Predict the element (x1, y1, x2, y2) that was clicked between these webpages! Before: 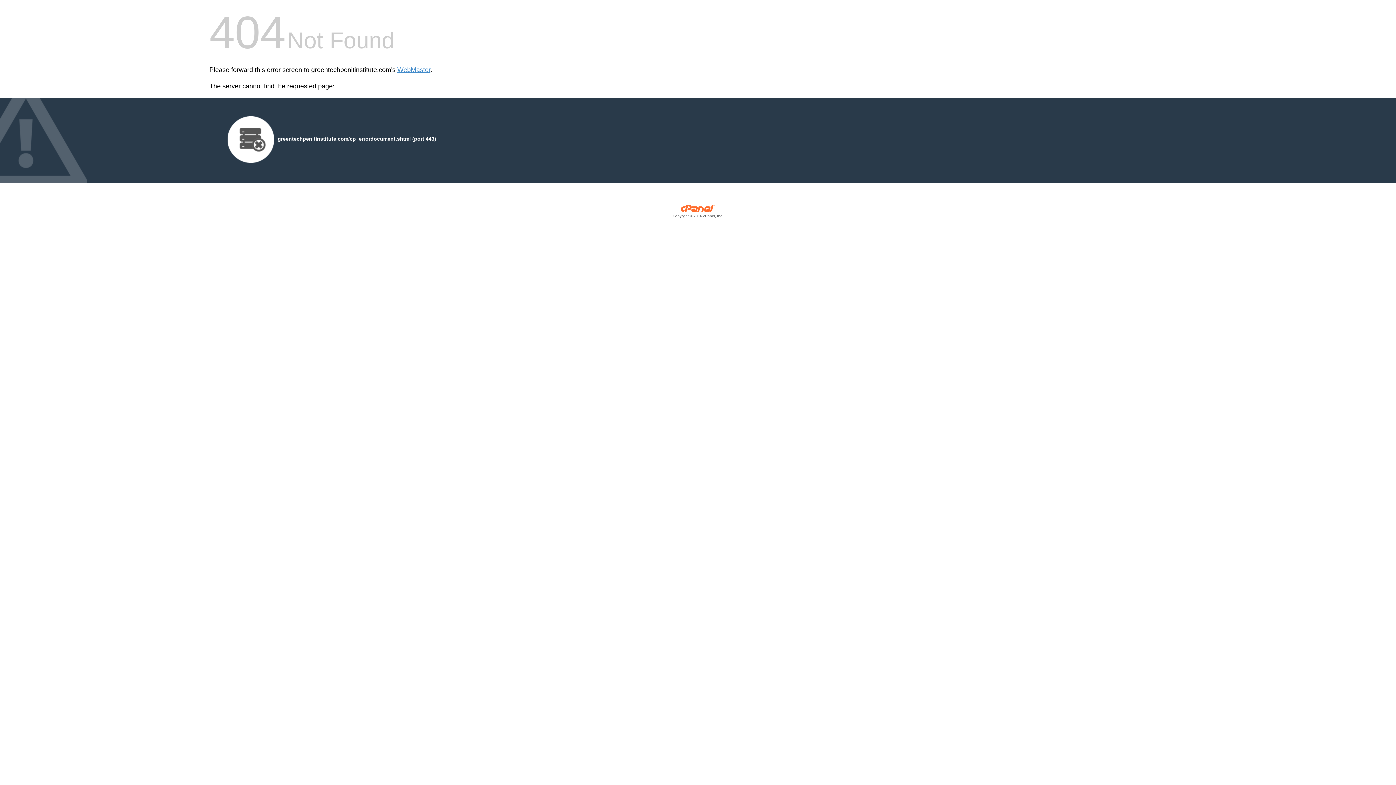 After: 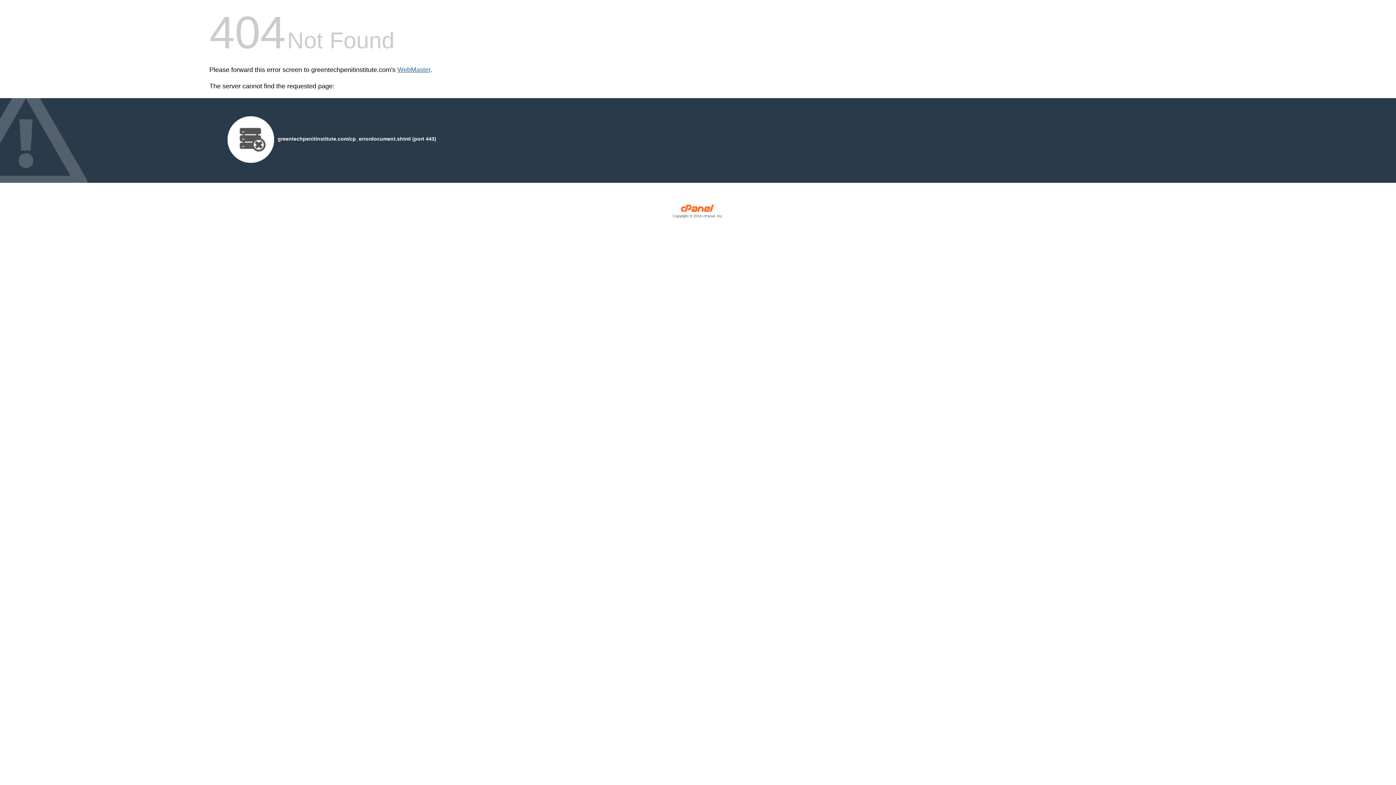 Action: label: WebMaster bbox: (397, 66, 430, 73)